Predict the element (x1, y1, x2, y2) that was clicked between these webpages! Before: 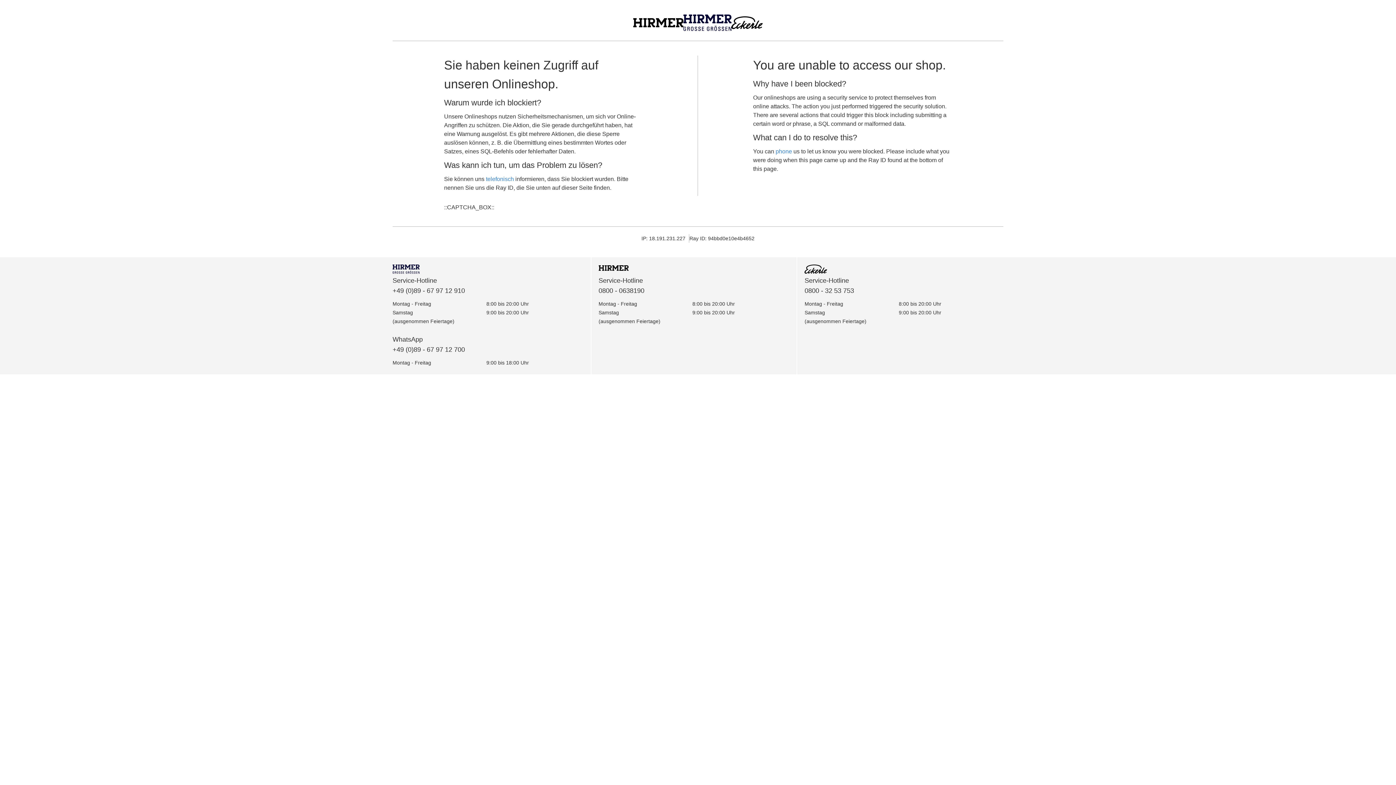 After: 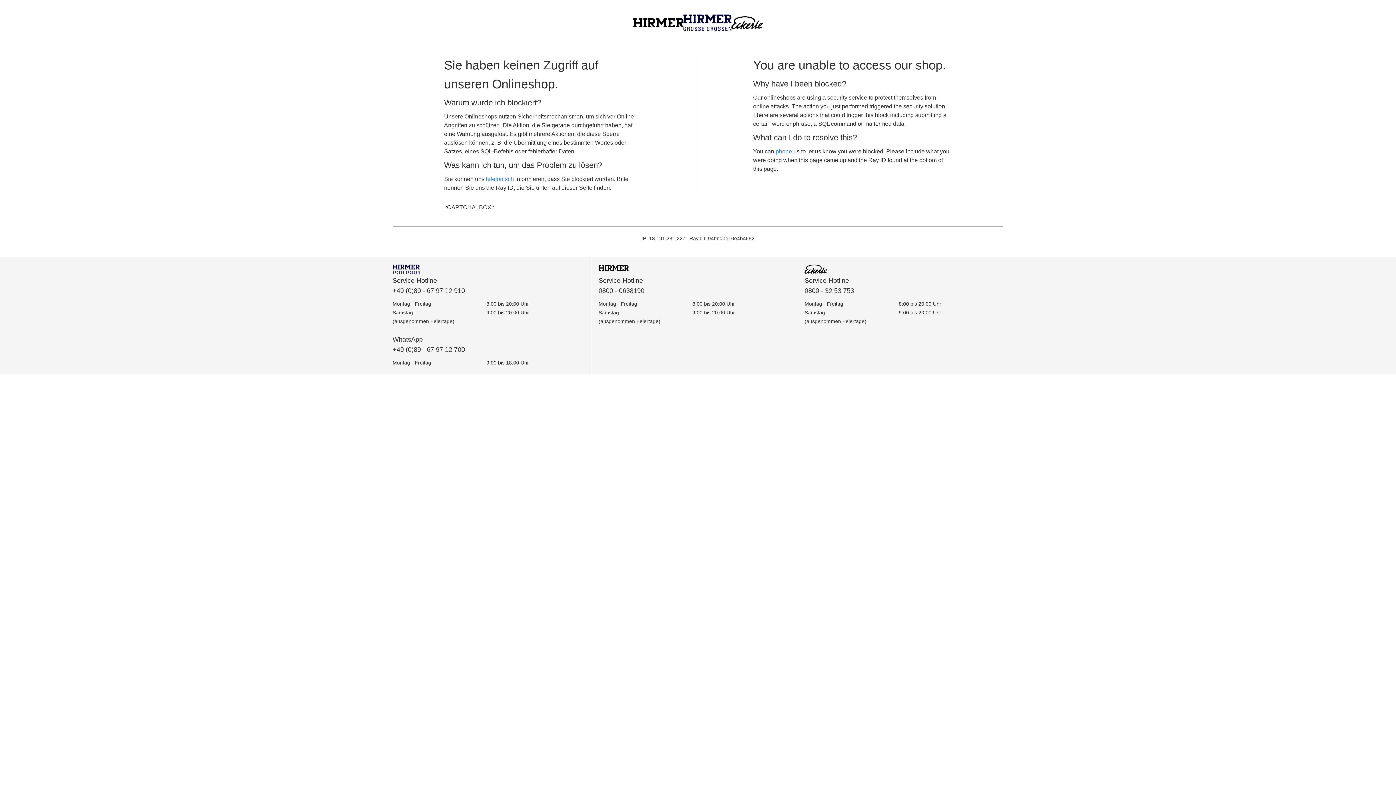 Action: bbox: (804, 264, 1003, 275)